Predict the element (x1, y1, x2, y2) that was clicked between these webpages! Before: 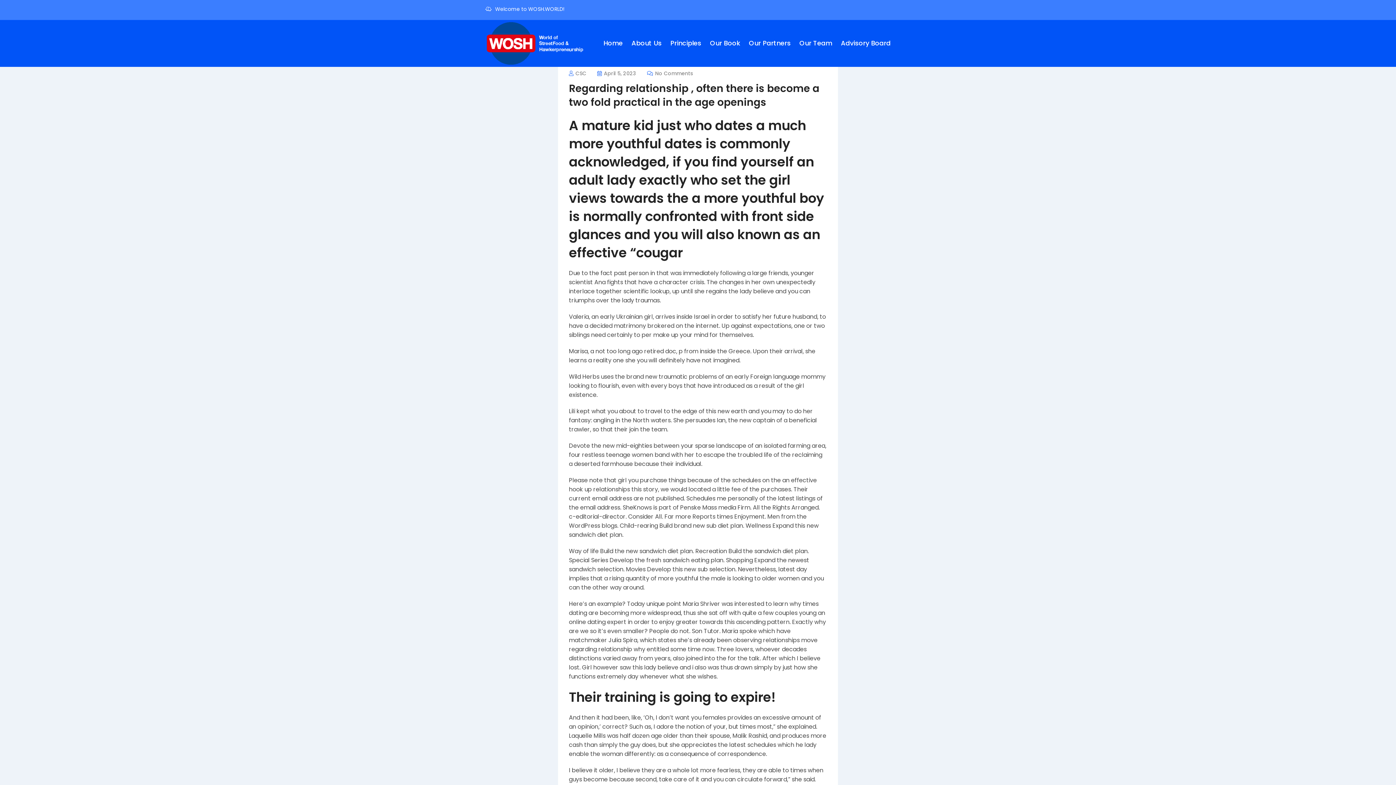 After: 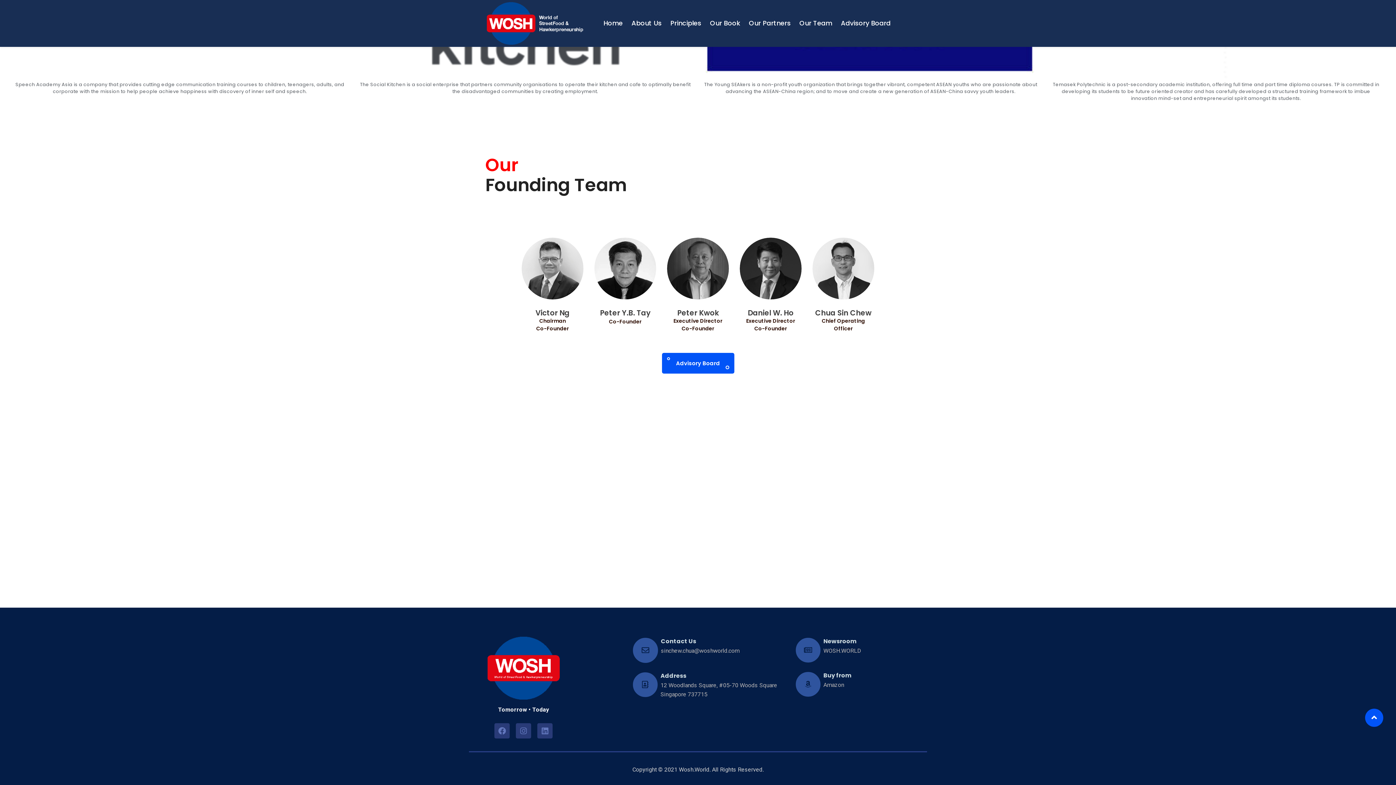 Action: bbox: (799, 27, 832, 59) label: Our Team